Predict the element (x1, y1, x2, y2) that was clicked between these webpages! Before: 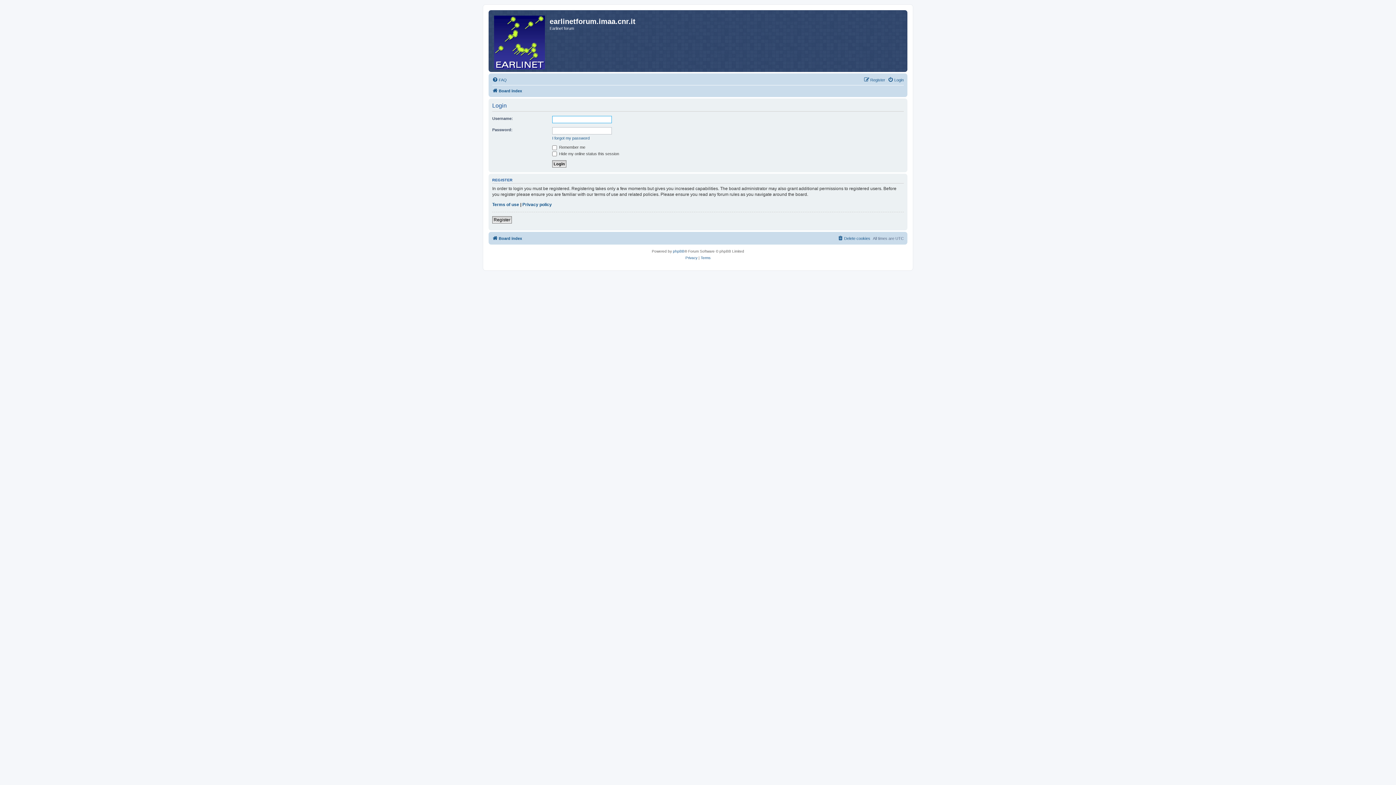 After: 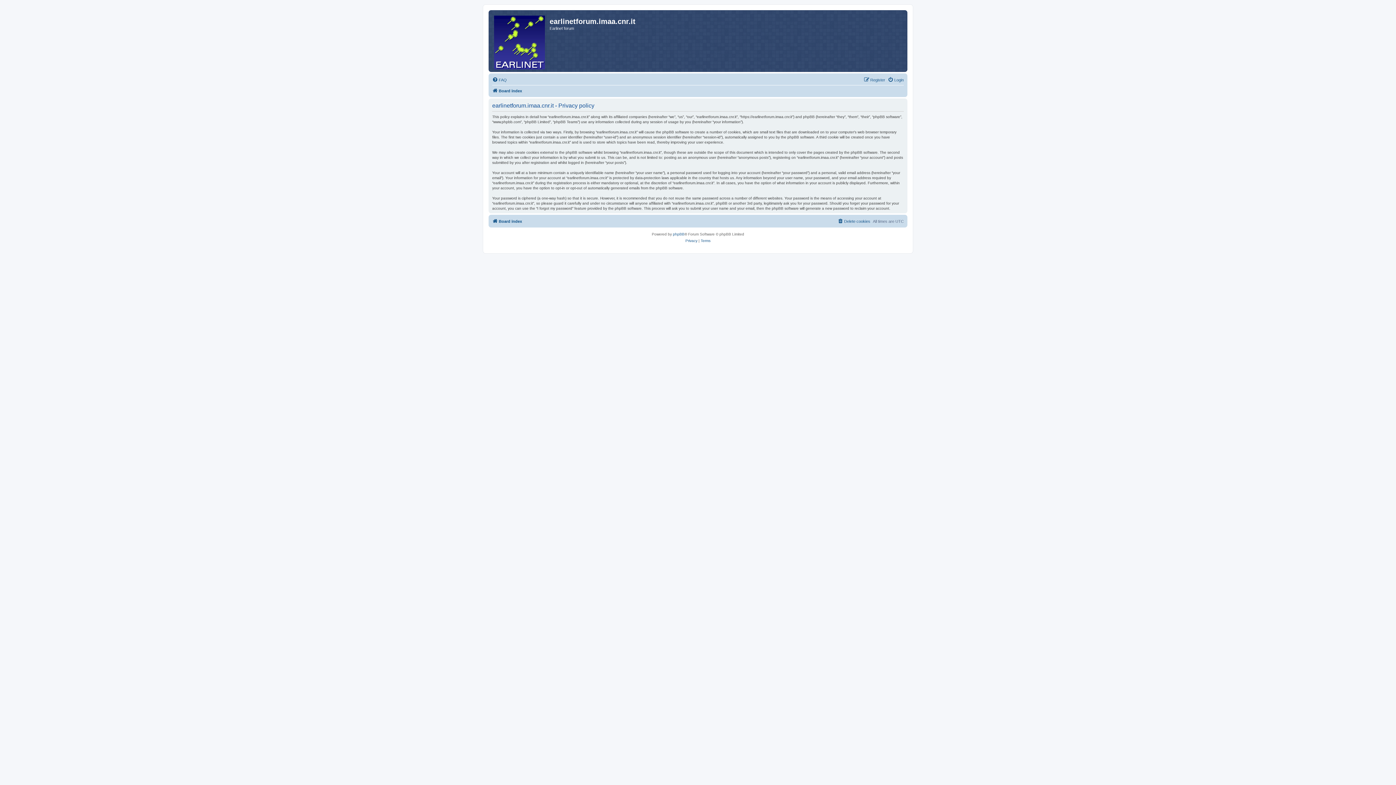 Action: label: Privacy policy bbox: (522, 201, 552, 207)